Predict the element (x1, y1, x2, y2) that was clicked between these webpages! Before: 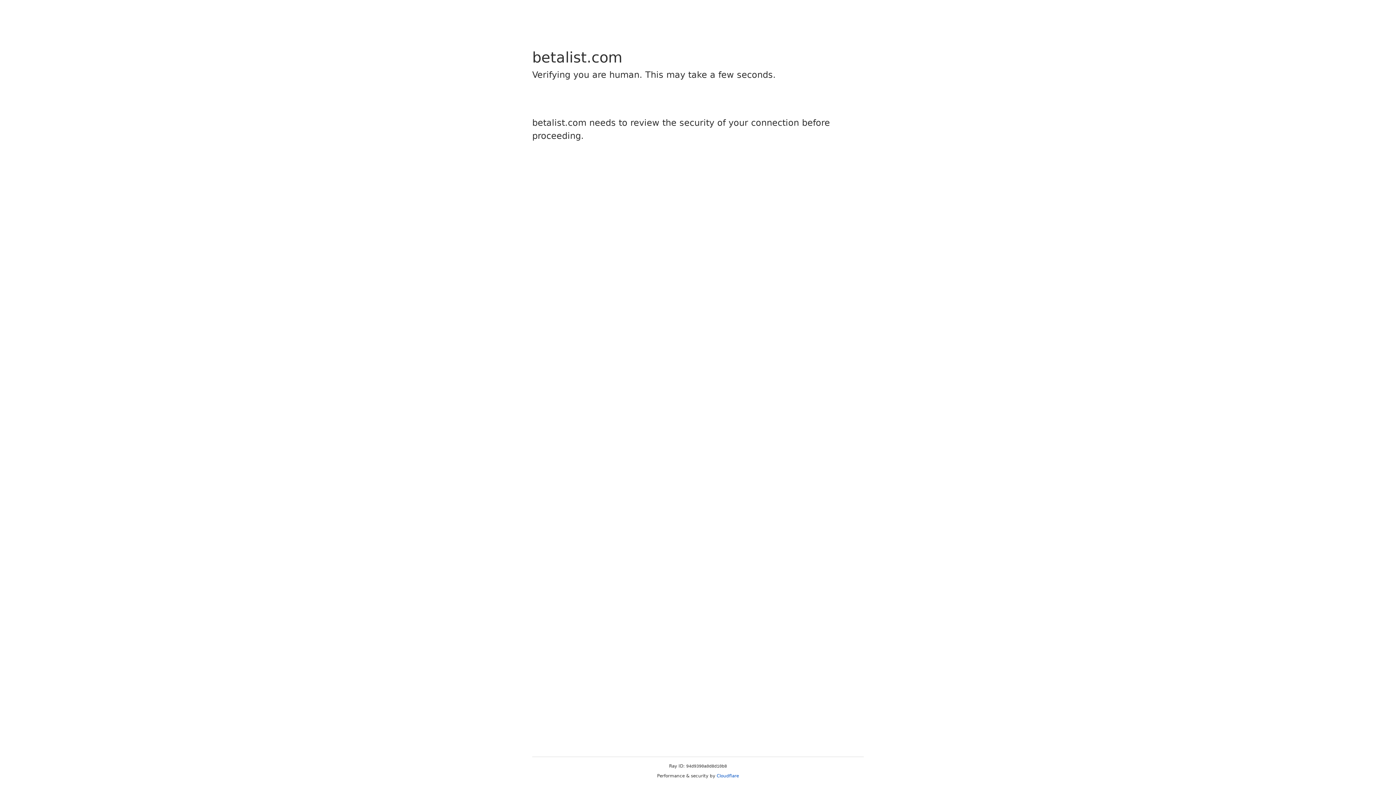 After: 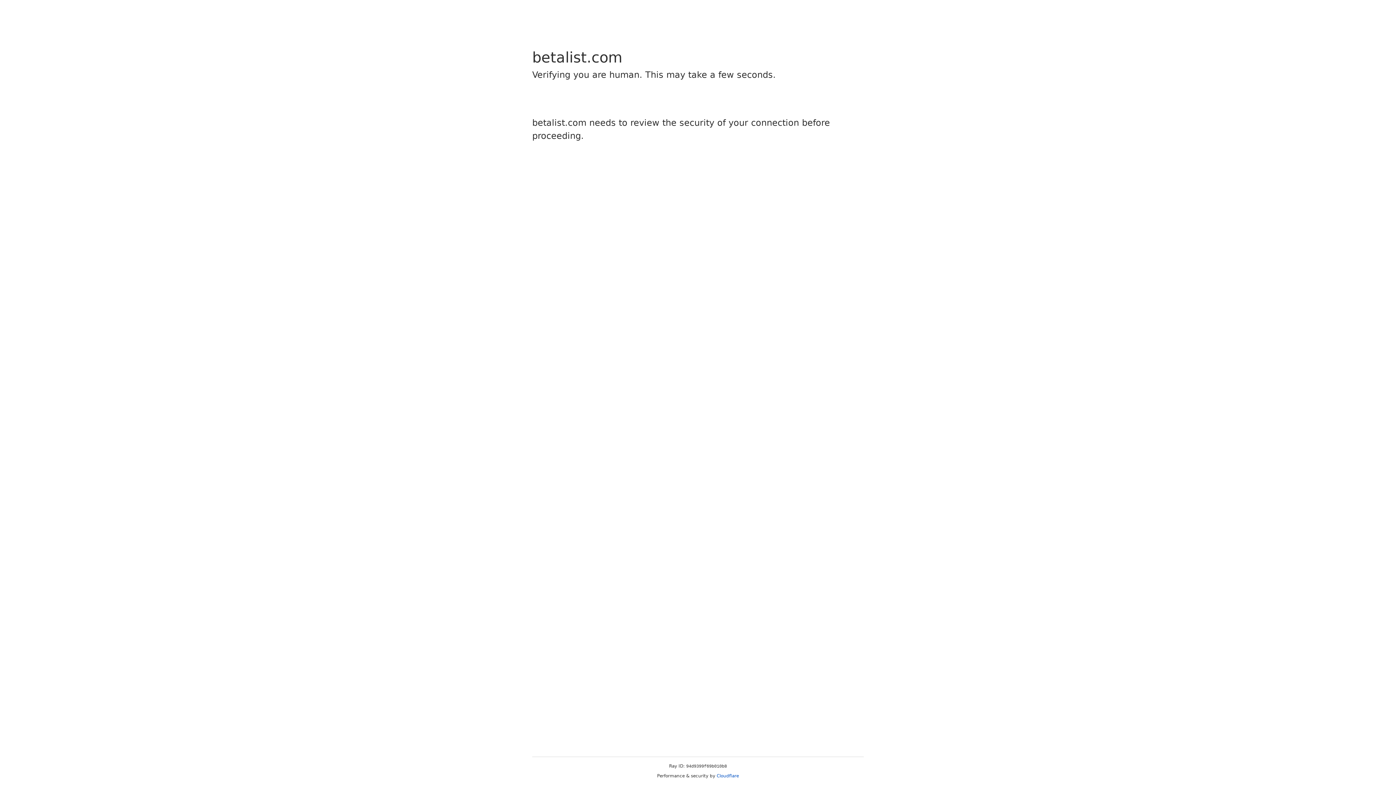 Action: label: Cloudflare bbox: (716, 773, 739, 778)